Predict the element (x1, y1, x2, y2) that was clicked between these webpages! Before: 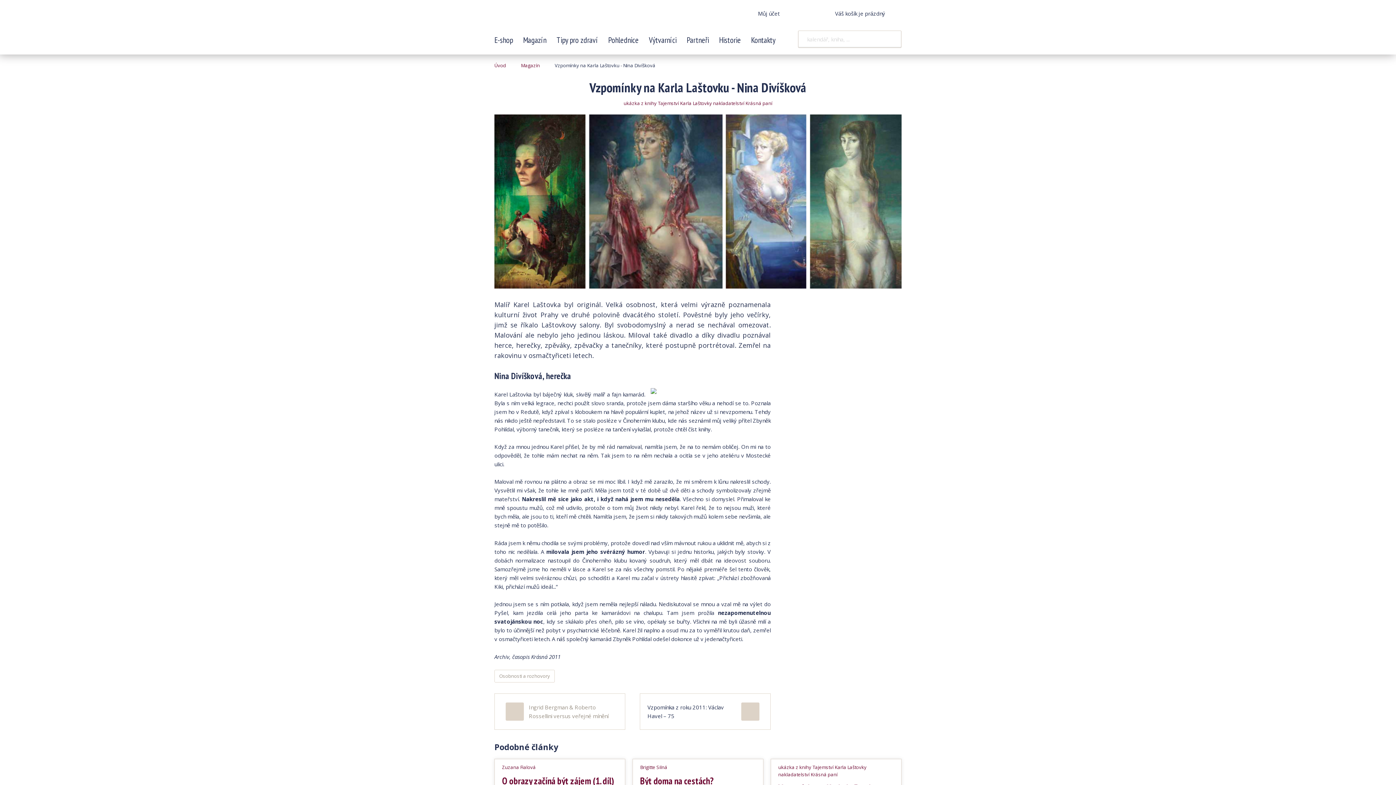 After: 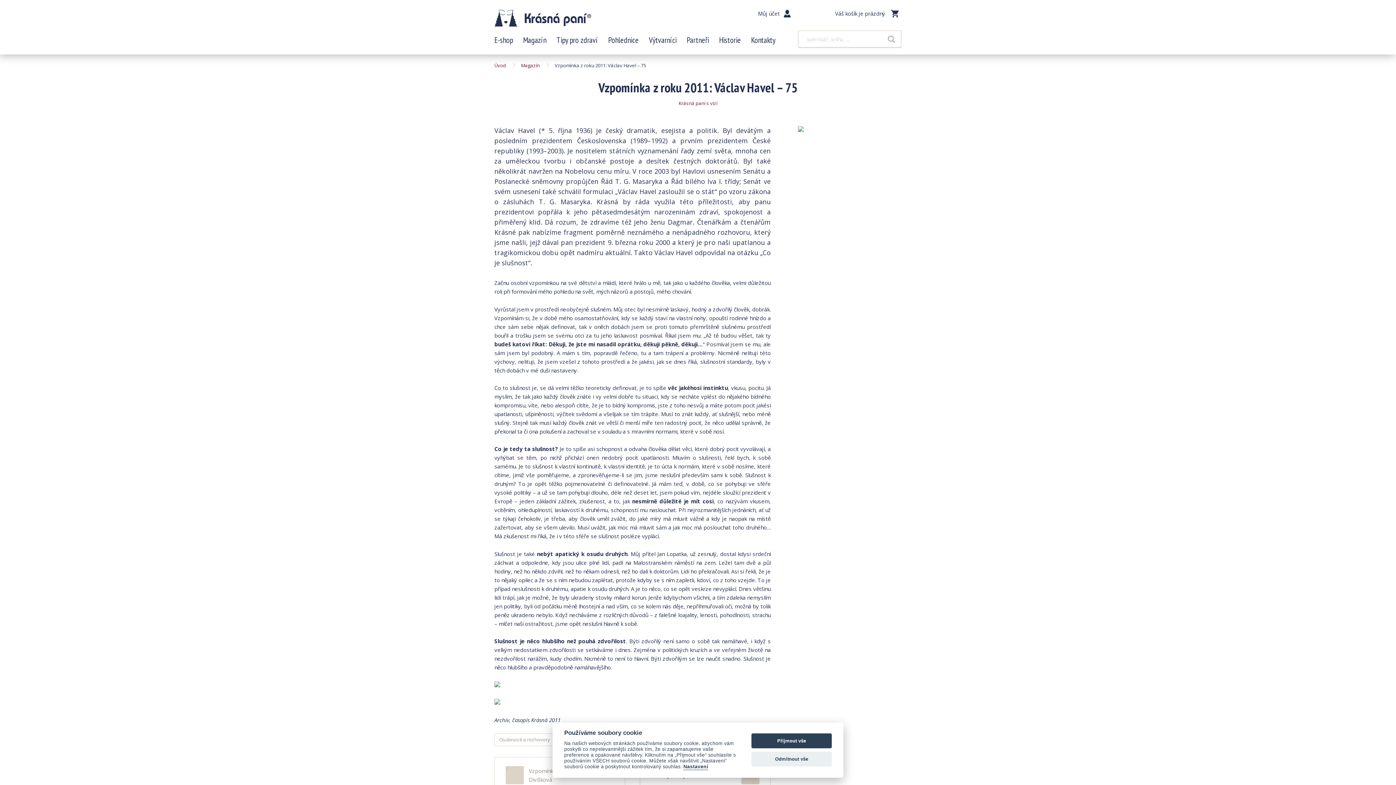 Action: bbox: (640, 693, 770, 730) label: Vzpomínka z roku 2011: Václav Havel – 75